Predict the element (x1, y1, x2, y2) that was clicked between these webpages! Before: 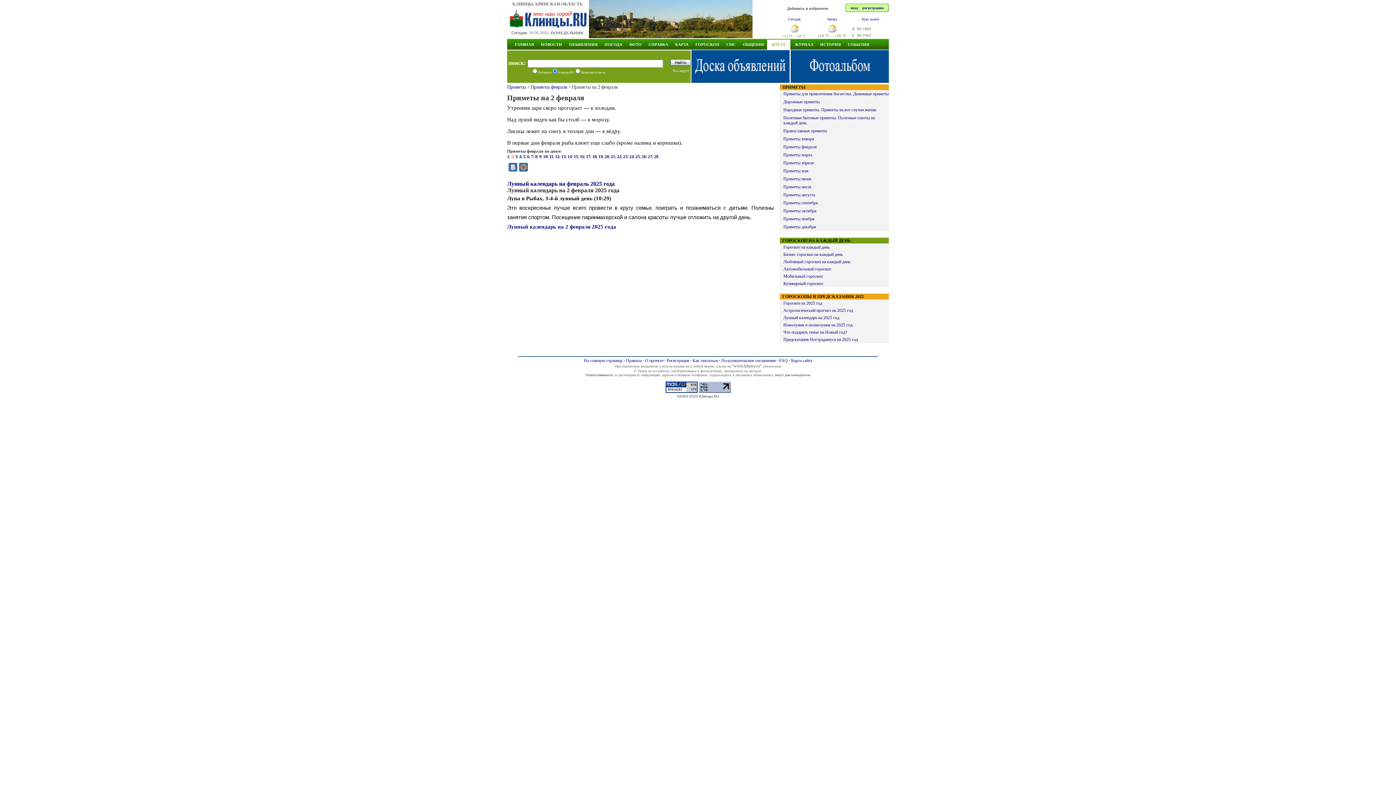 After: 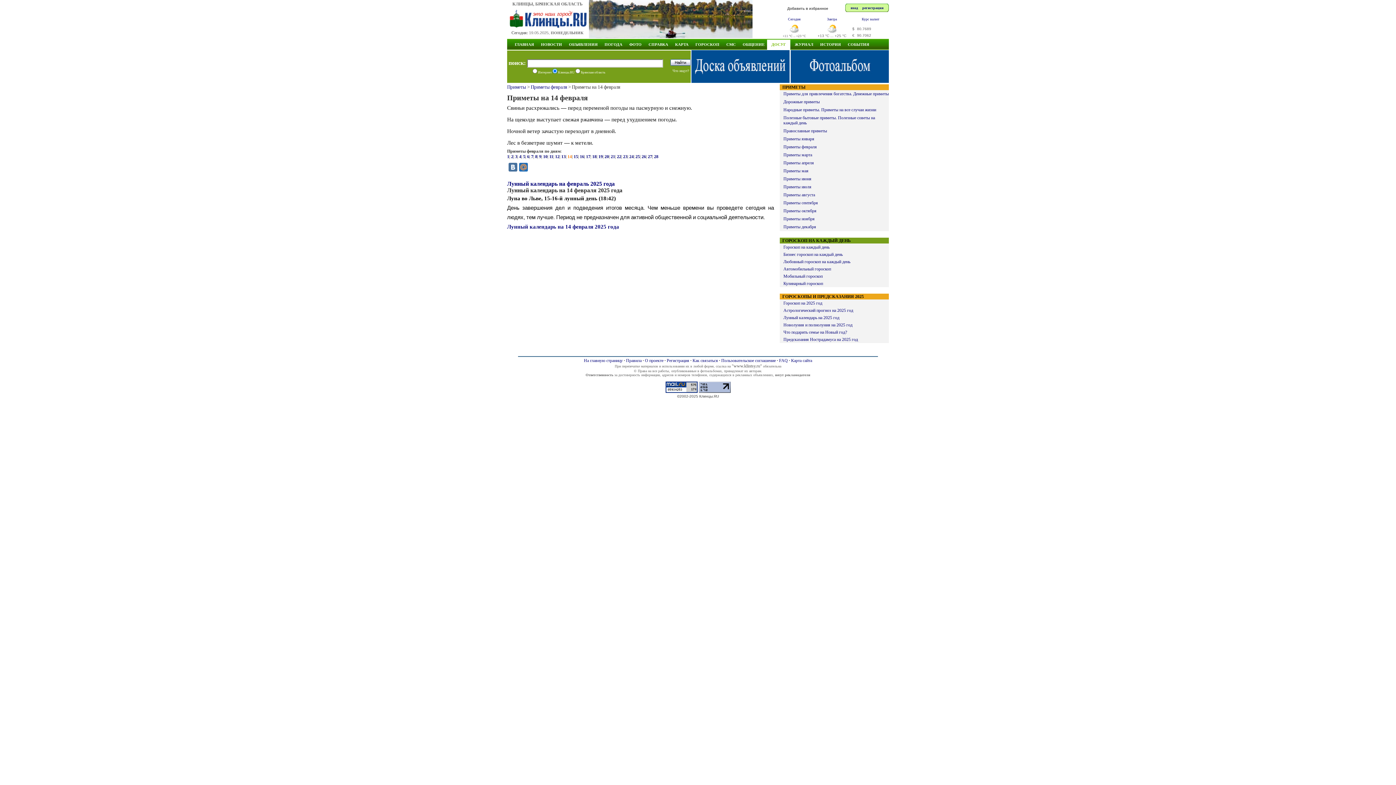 Action: label: 14 bbox: (567, 154, 572, 159)